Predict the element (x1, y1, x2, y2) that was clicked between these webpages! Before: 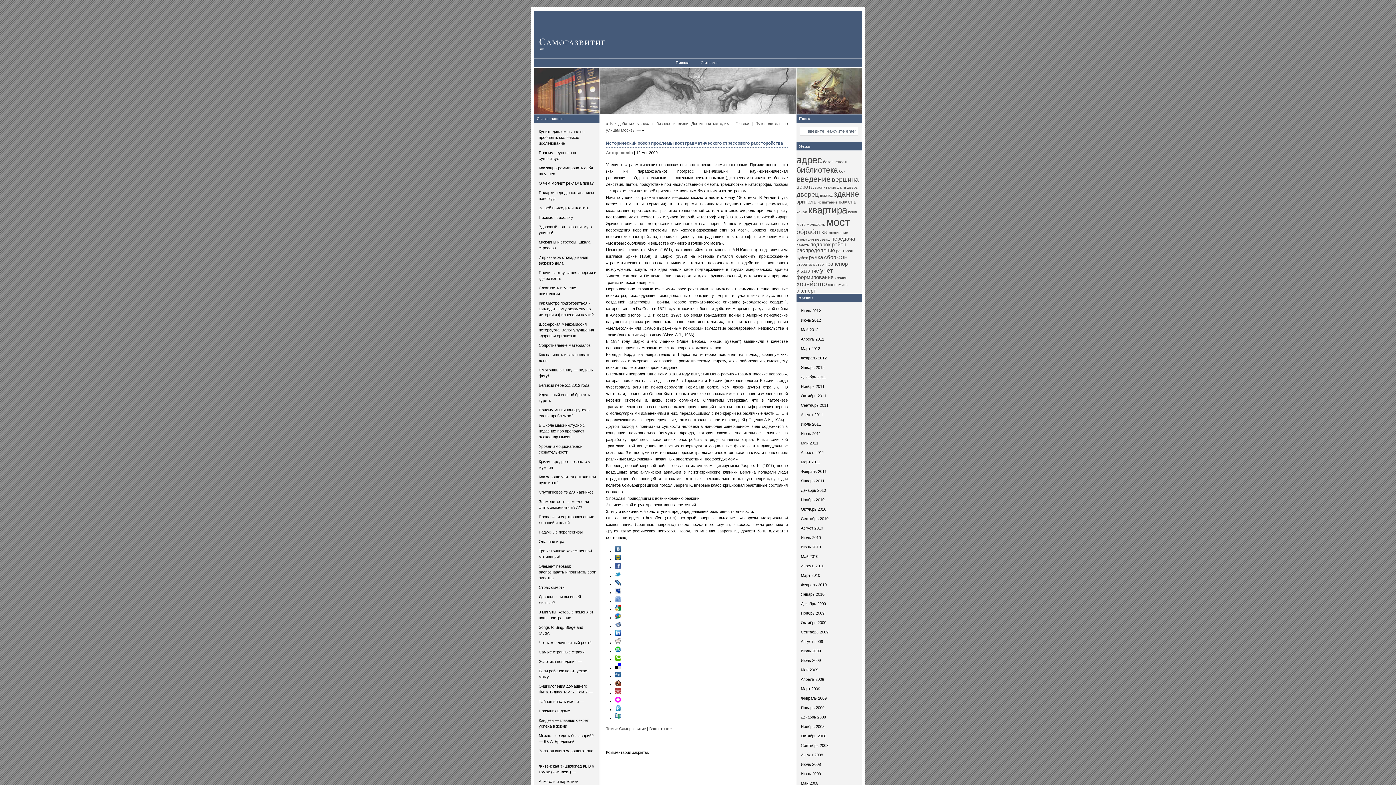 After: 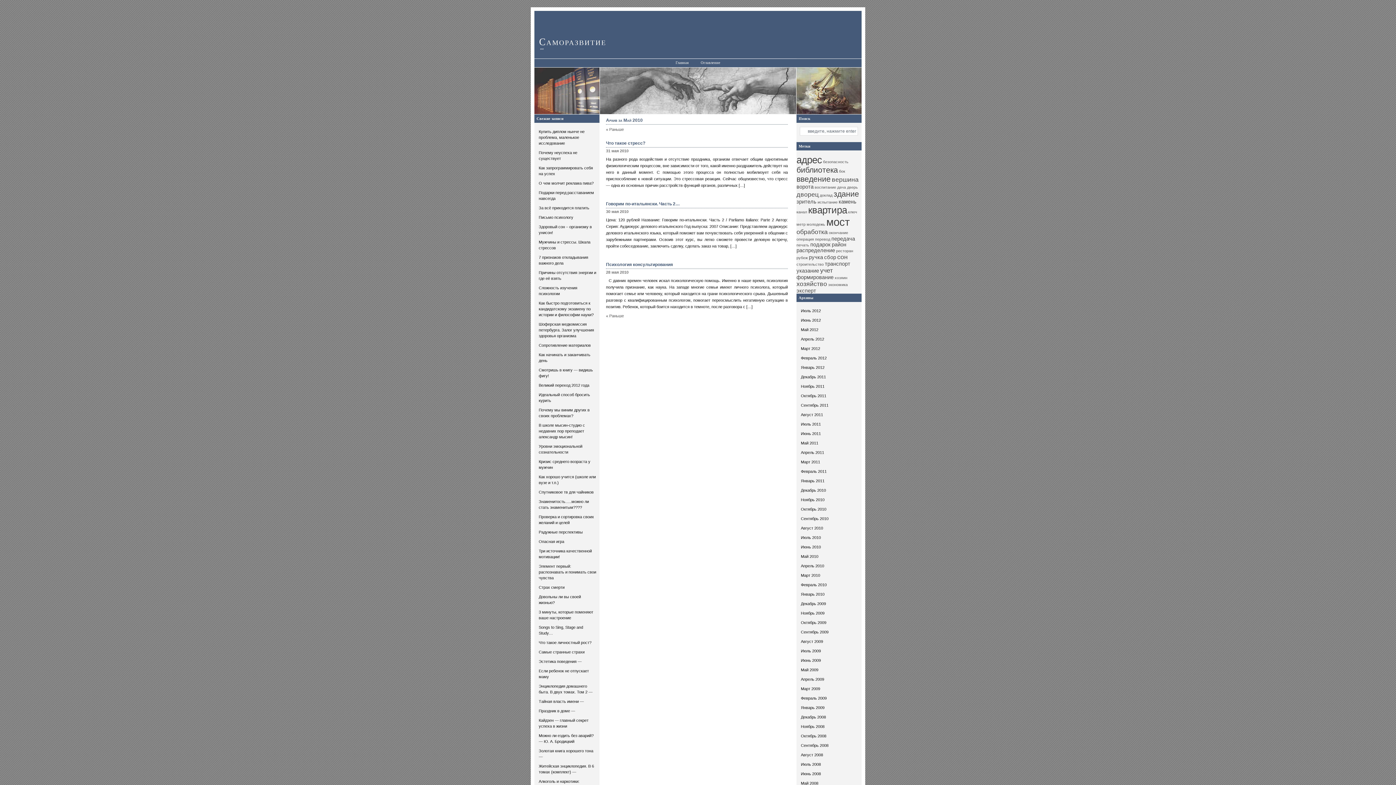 Action: bbox: (796, 552, 861, 561) label: Май 2010